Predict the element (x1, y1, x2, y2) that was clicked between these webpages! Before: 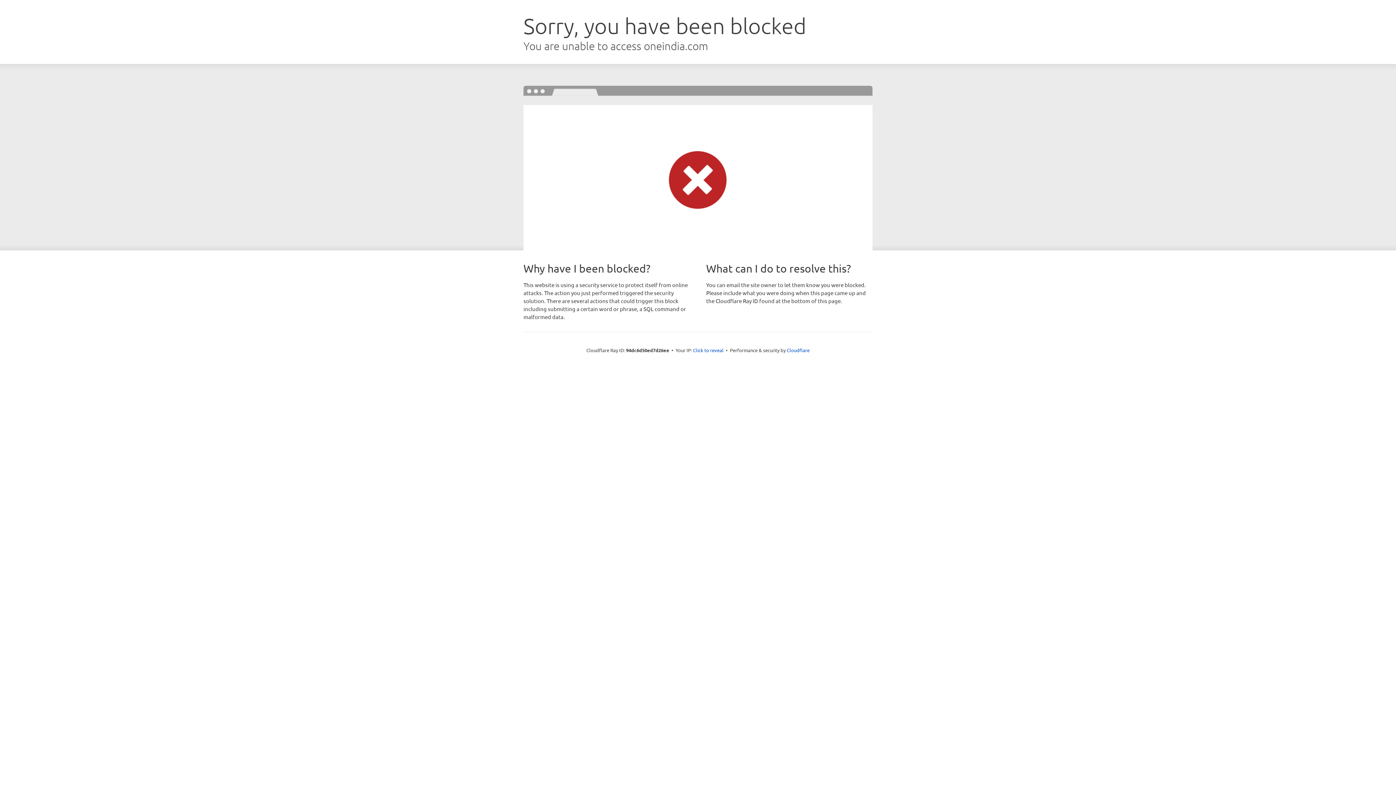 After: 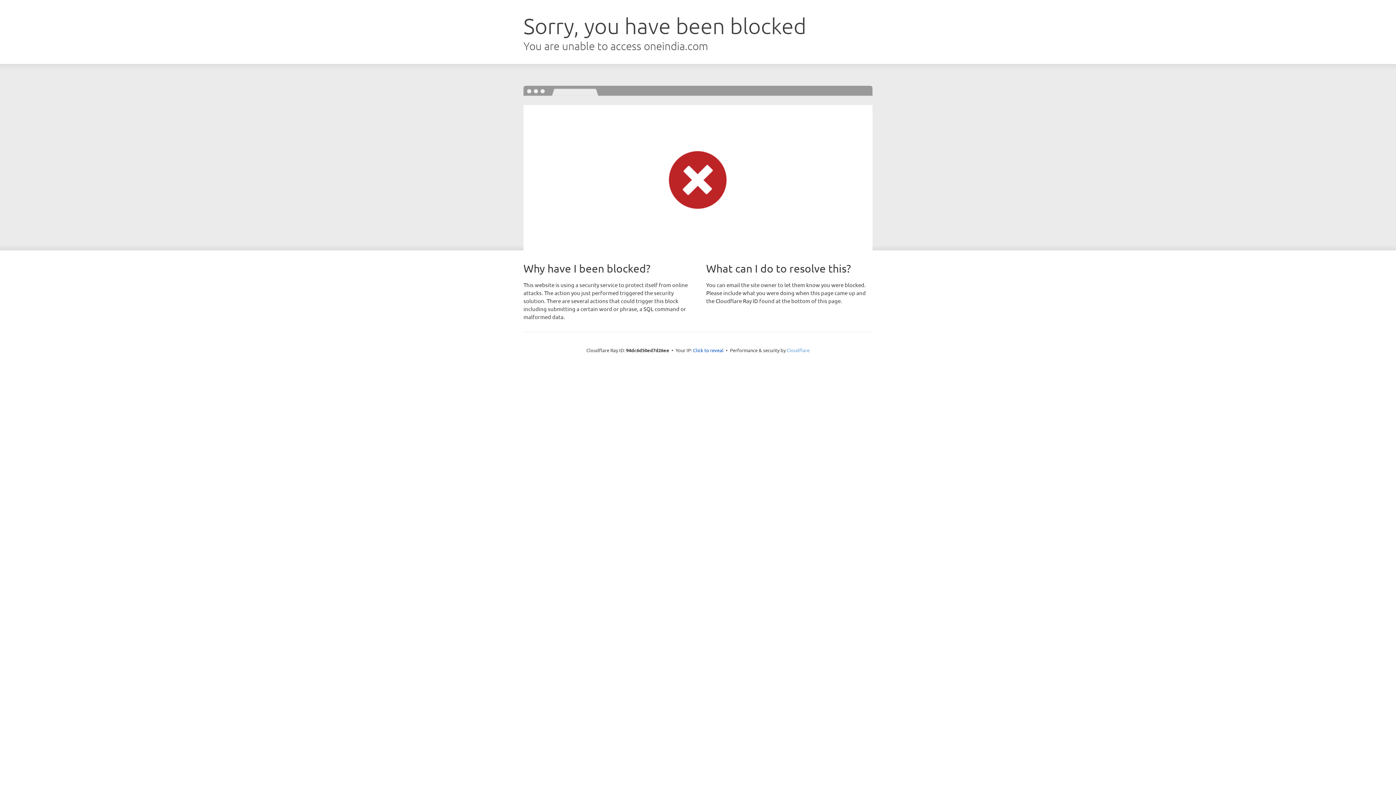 Action: bbox: (786, 347, 809, 353) label: Cloudflare